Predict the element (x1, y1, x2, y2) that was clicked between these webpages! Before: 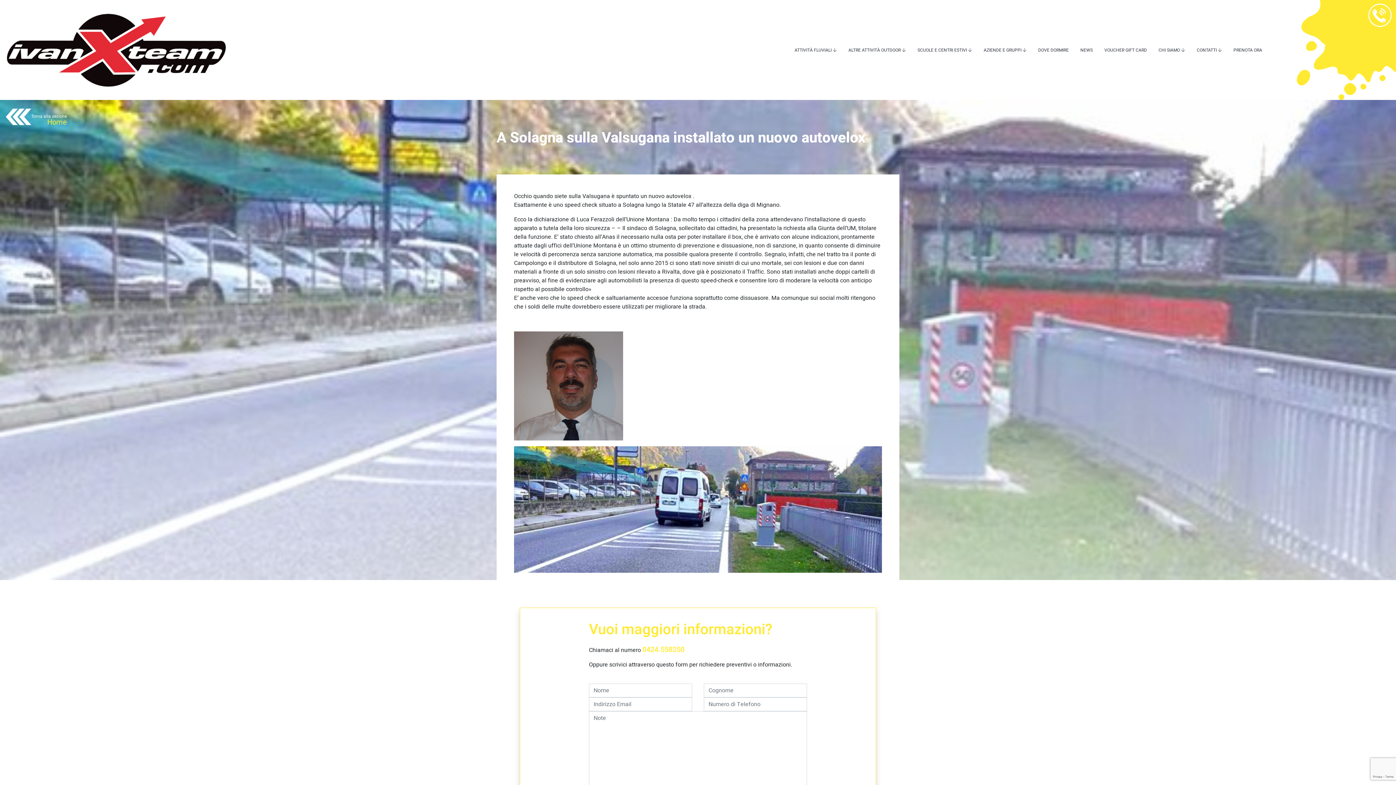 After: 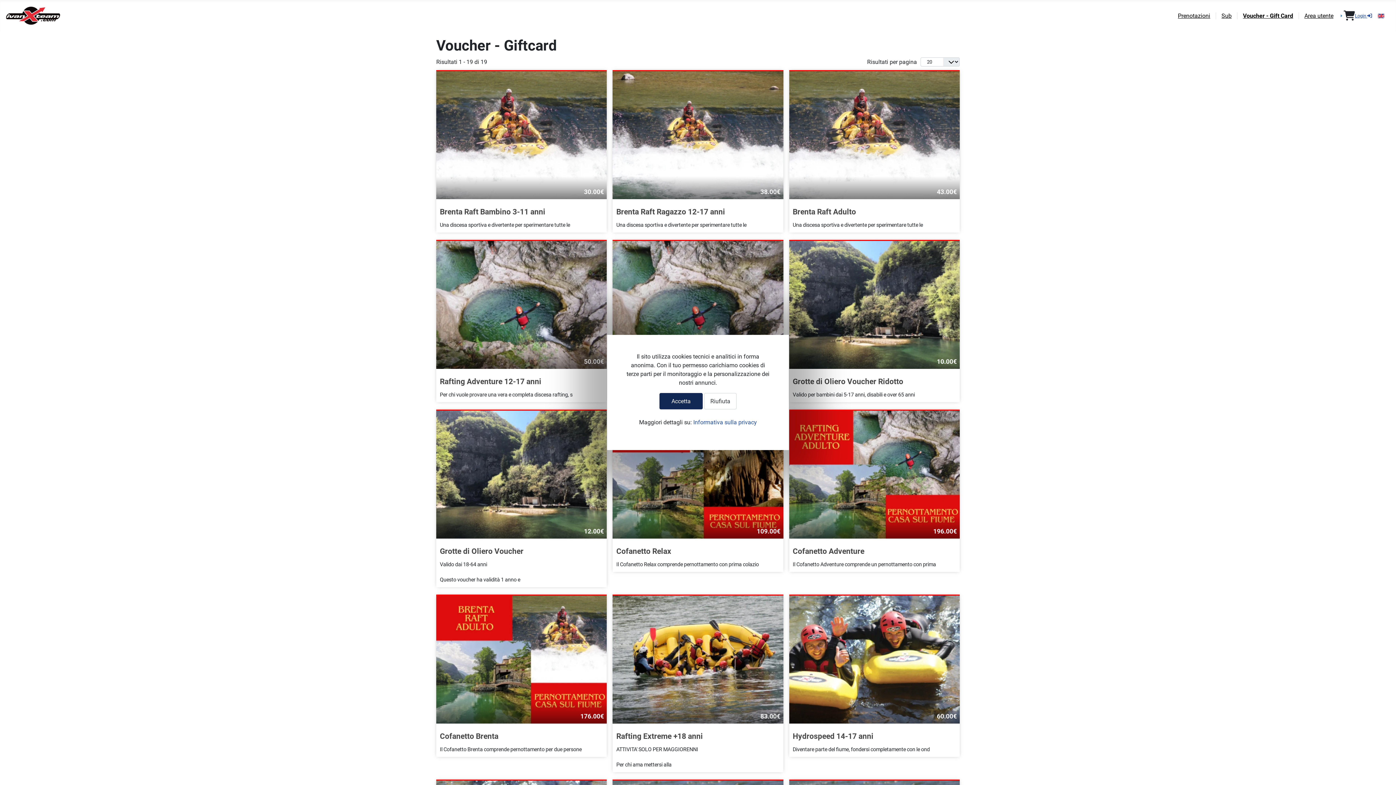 Action: label: VOUCHER GIFT CARD bbox: (1104, 46, 1147, 53)